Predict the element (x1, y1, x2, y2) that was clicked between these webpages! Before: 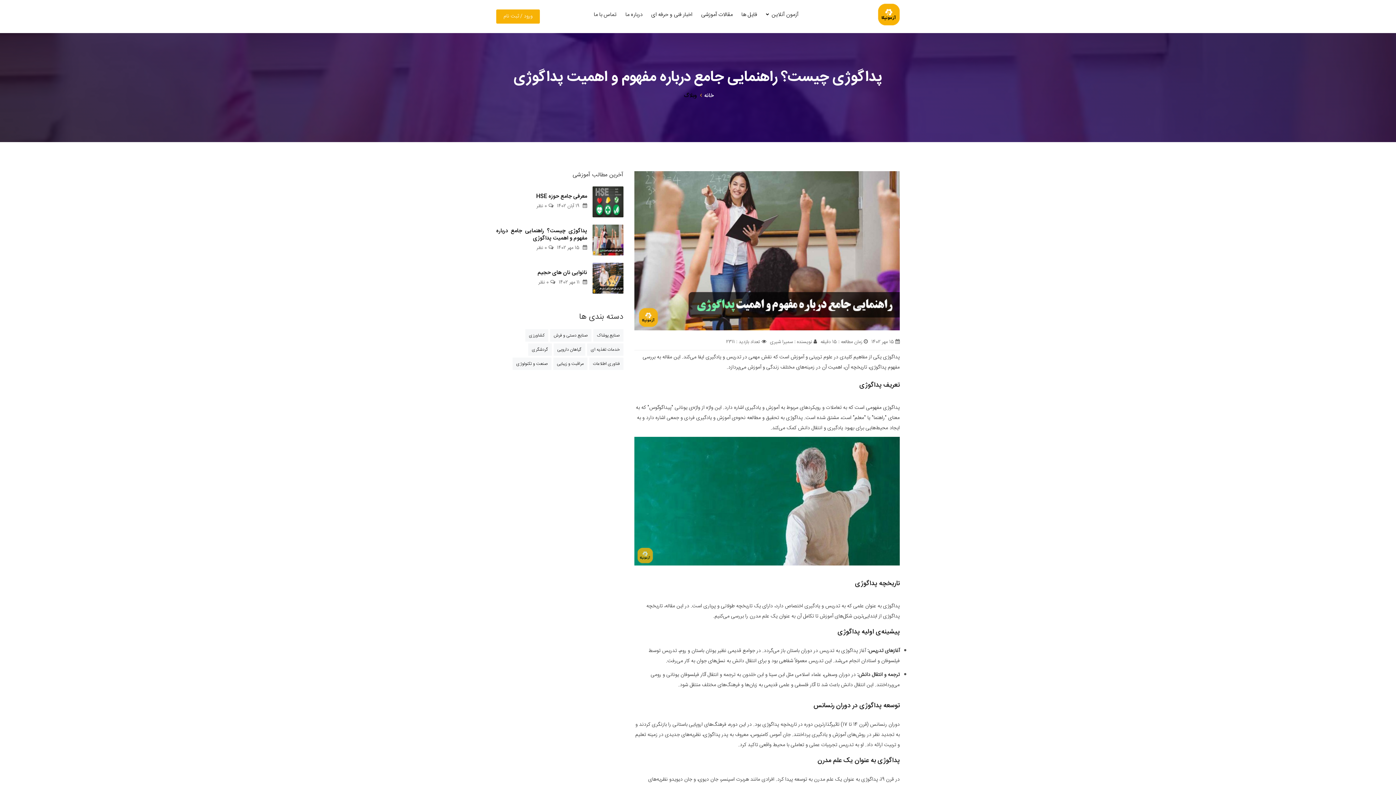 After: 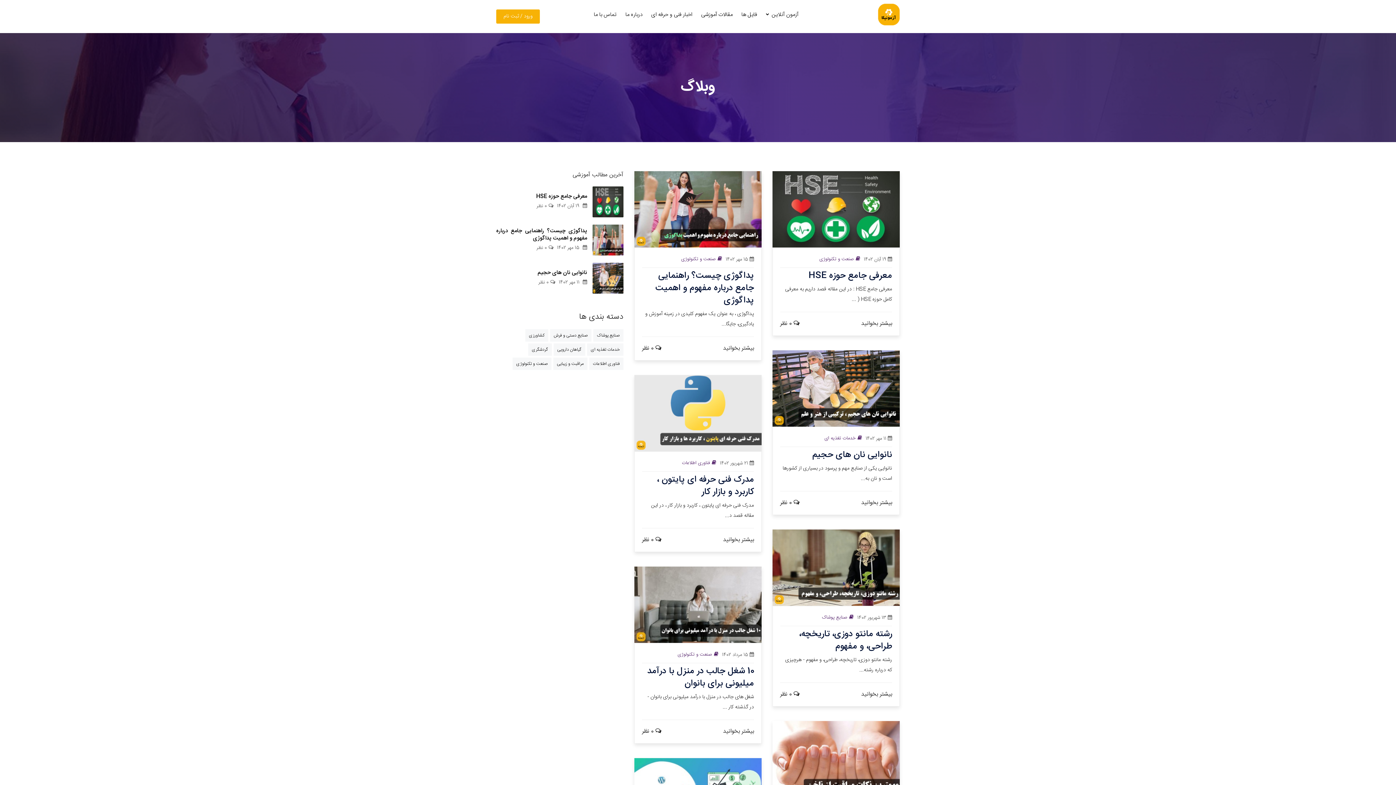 Action: label: مقالات آموزشی bbox: (696, 0, 737, 29)